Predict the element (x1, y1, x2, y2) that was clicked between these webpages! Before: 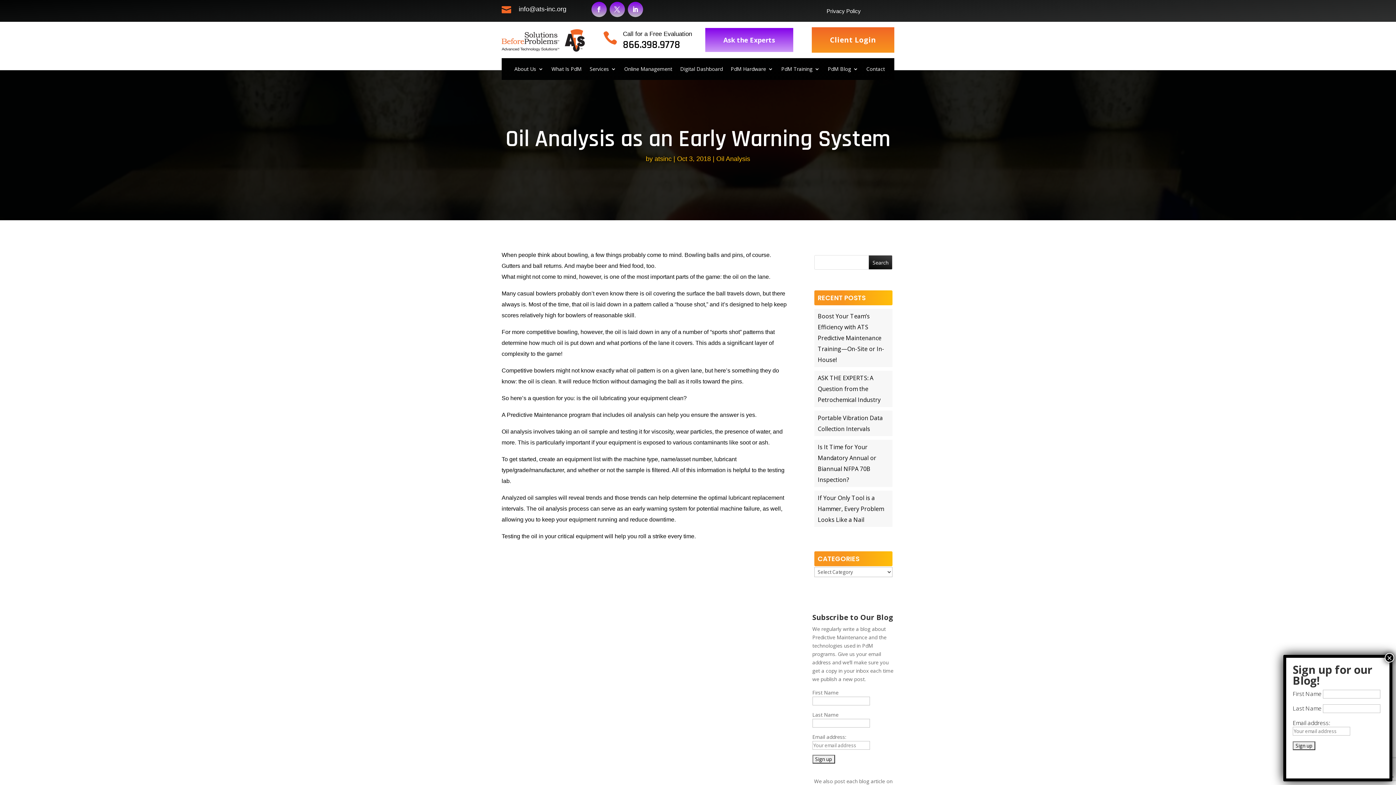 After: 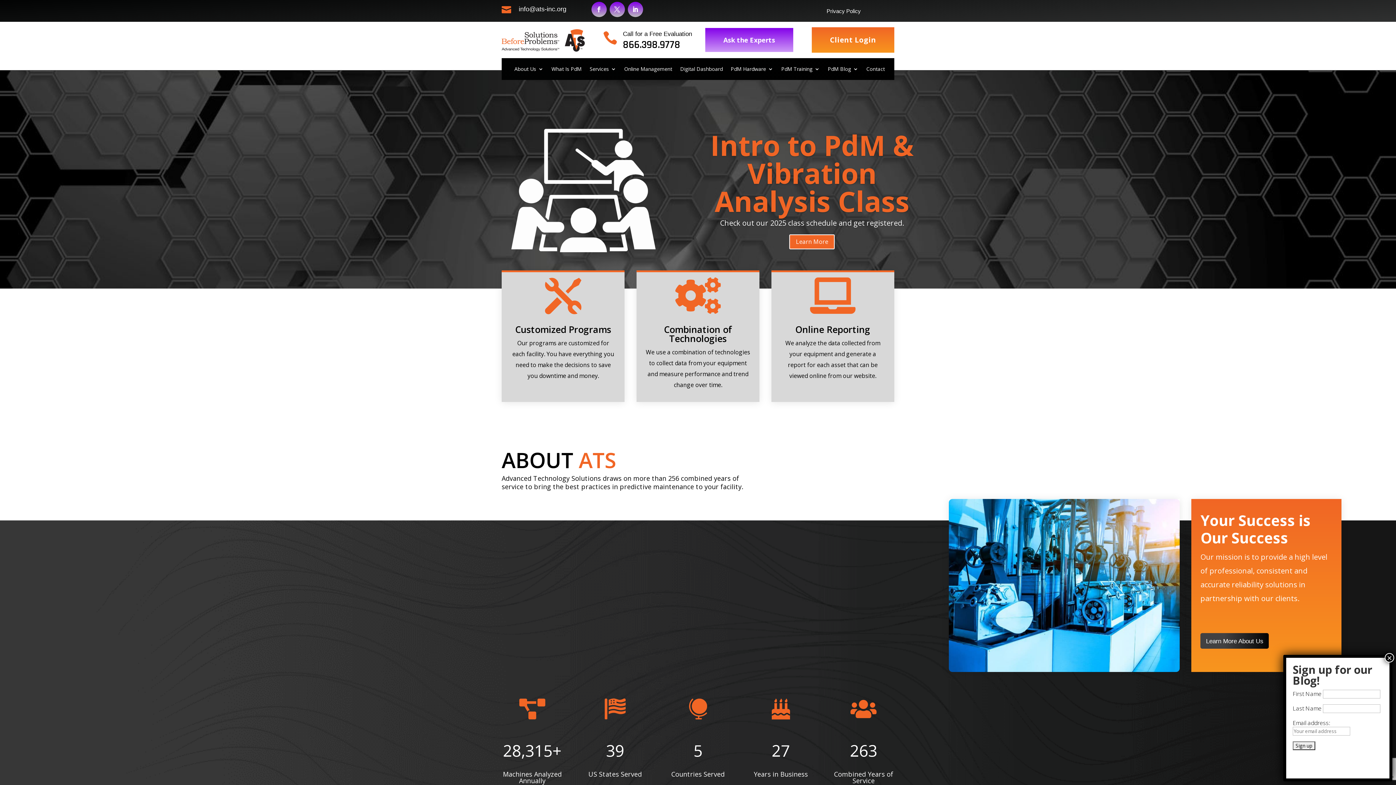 Action: bbox: (501, 46, 591, 53)